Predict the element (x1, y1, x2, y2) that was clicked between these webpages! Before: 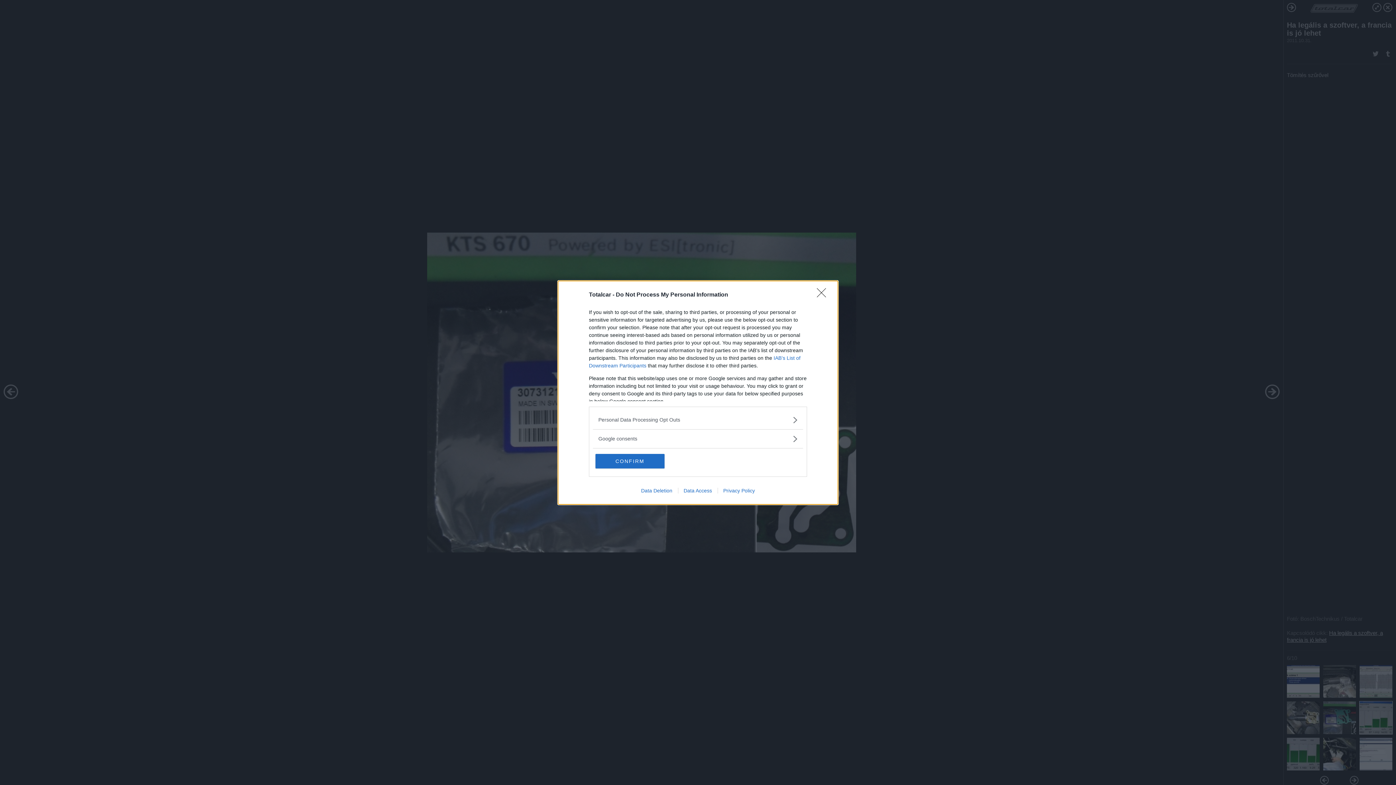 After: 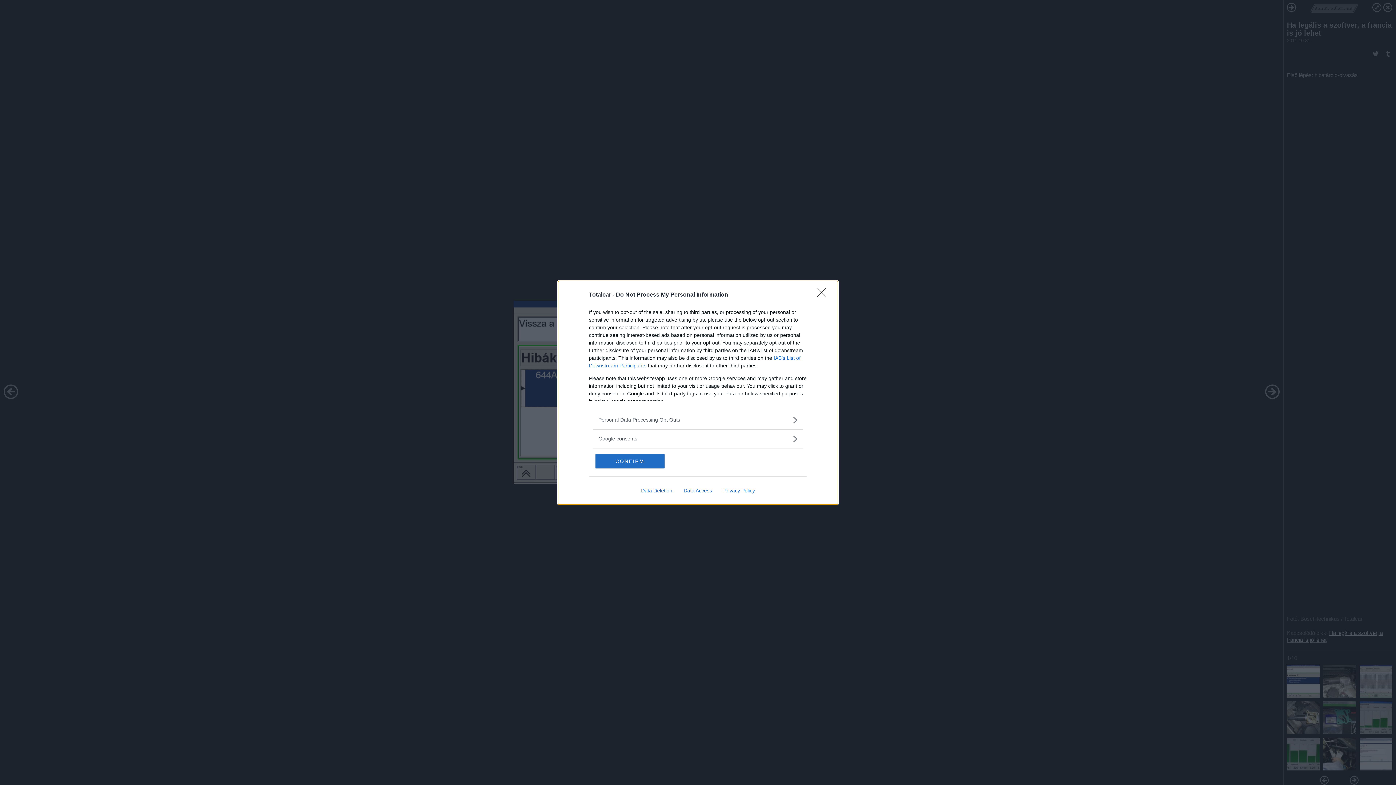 Action: bbox: (717, 487, 760, 493) label: Privacy Policy